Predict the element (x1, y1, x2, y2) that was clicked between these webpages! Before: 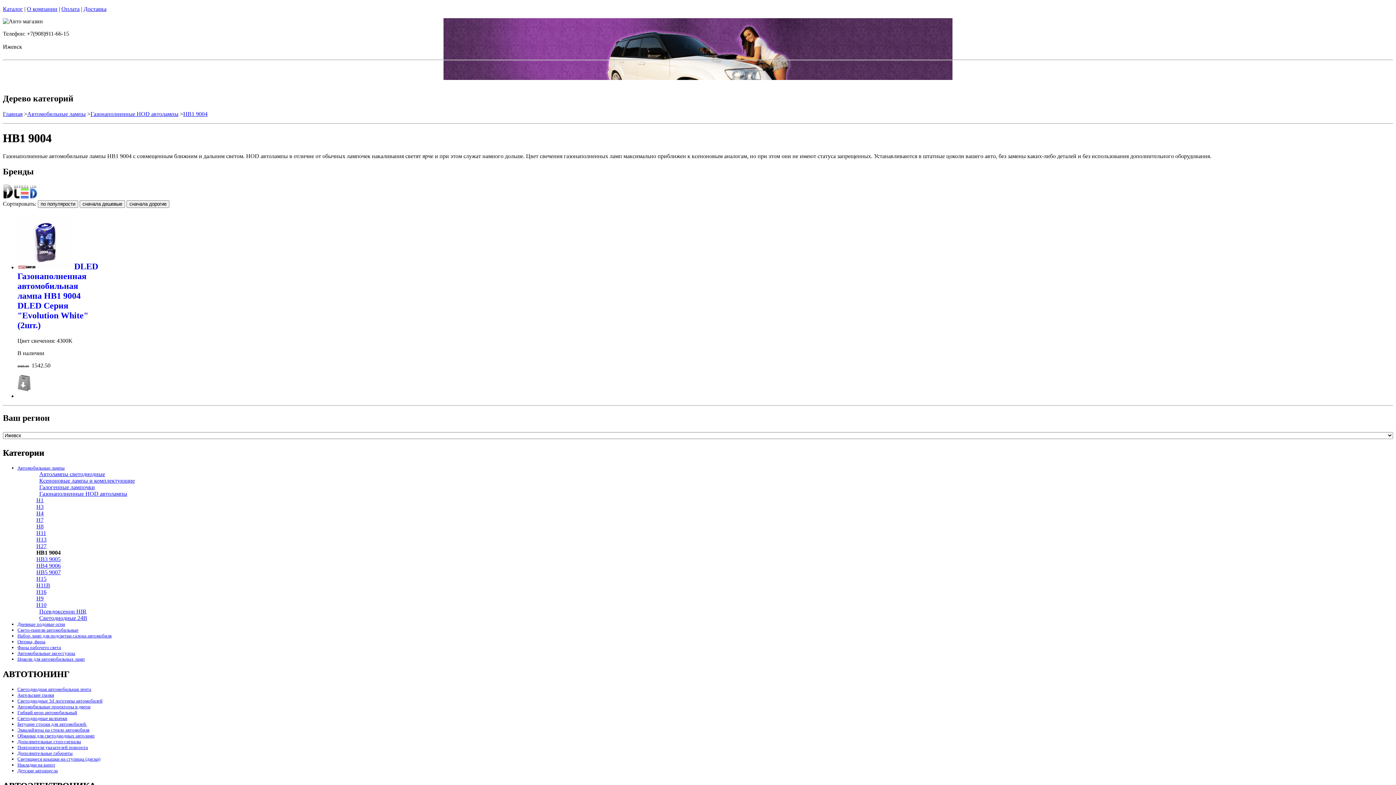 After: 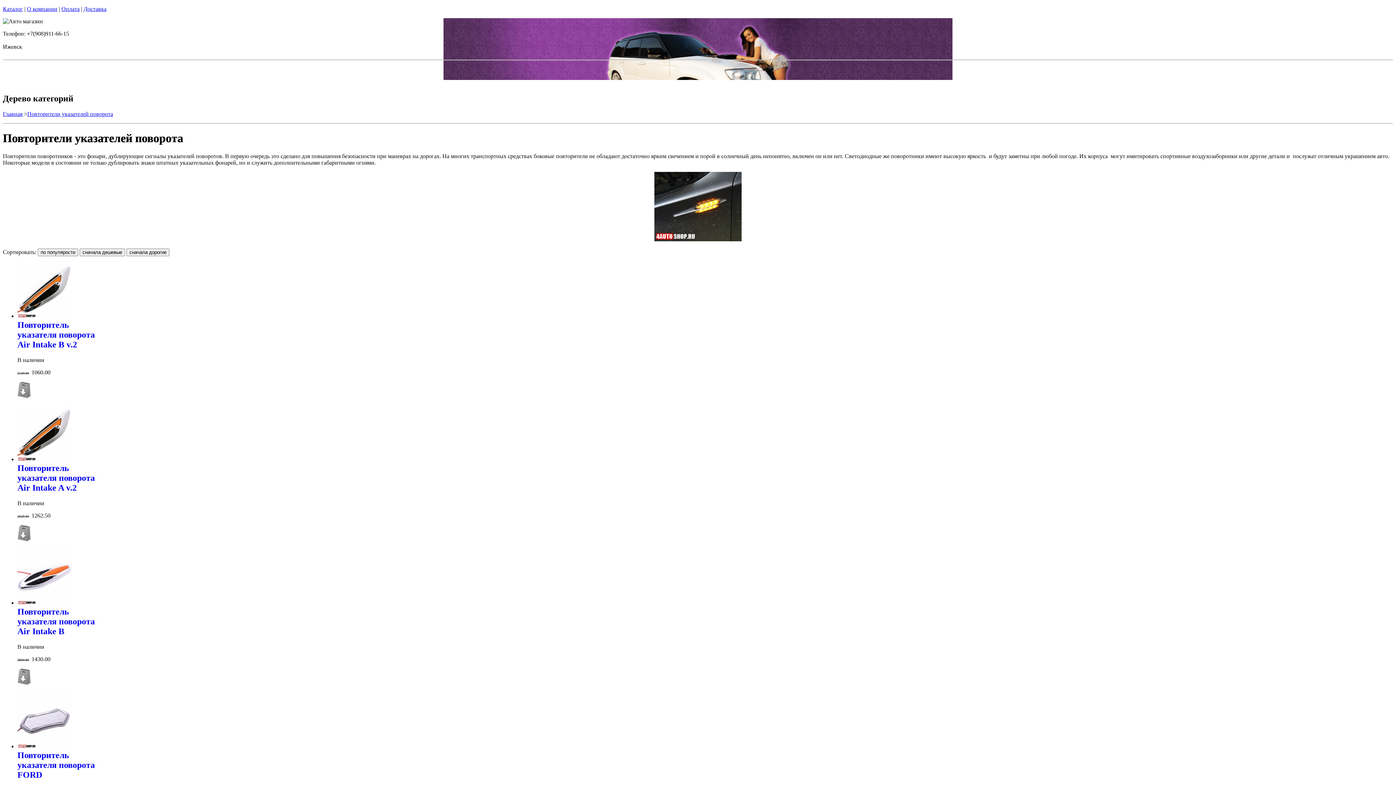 Action: bbox: (17, 745, 88, 750) label: Повторители указателей поворота